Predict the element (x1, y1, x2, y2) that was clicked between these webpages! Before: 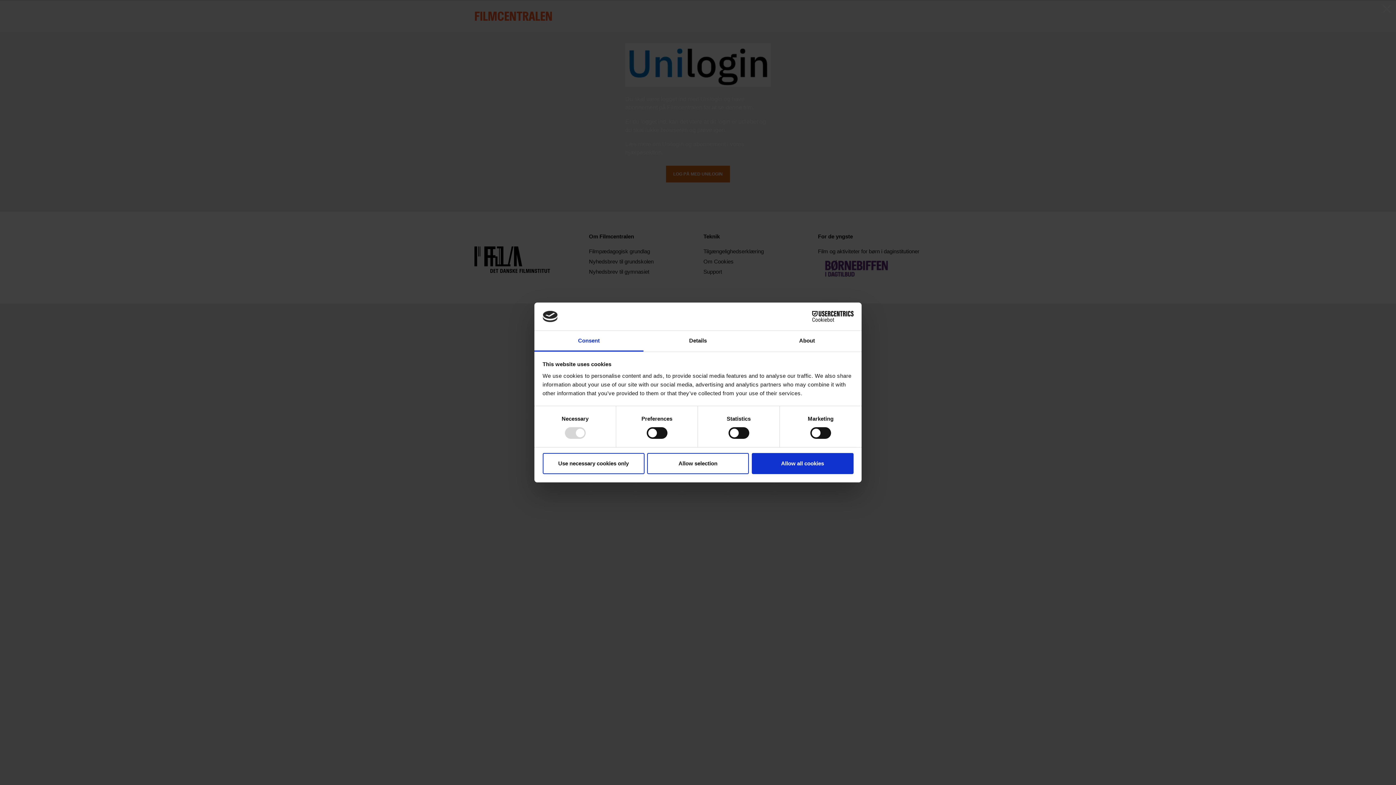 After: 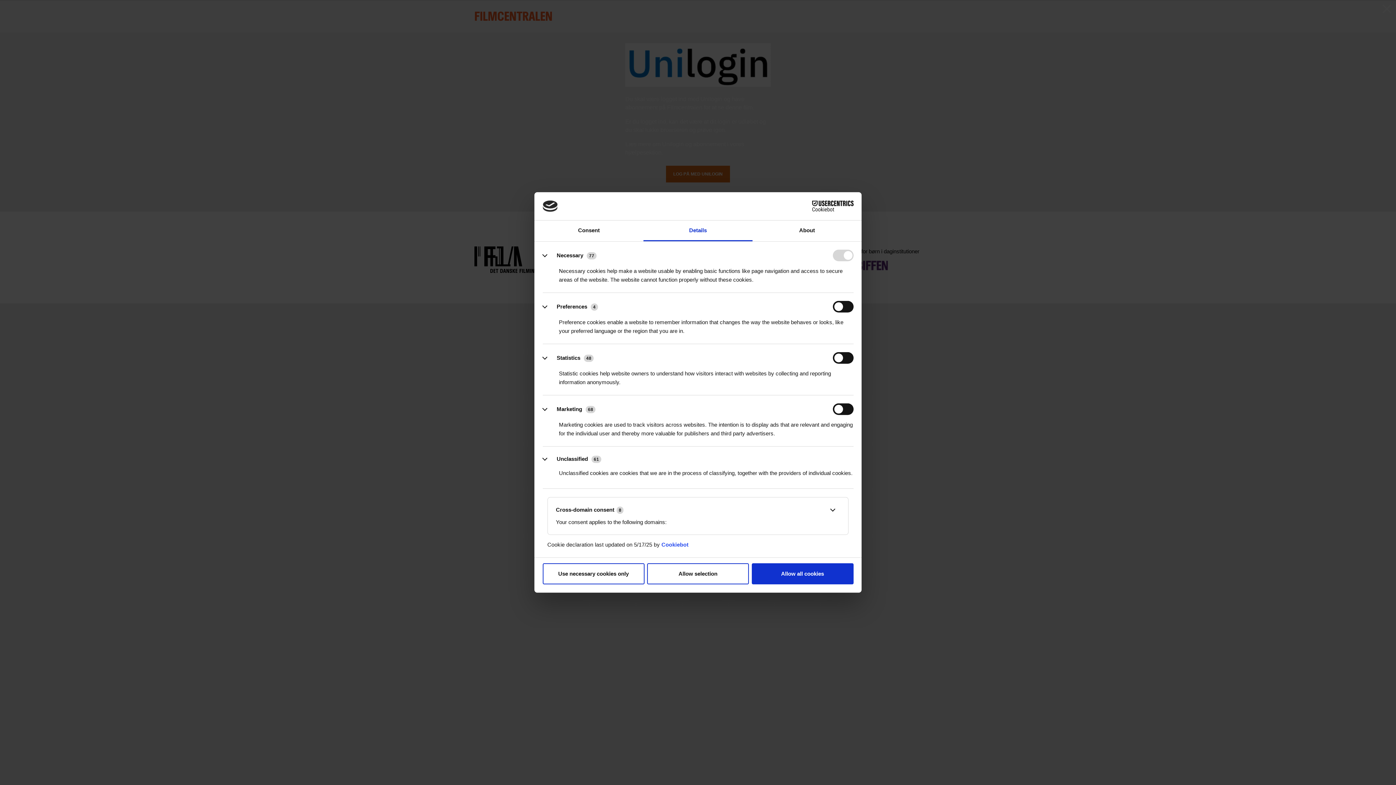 Action: bbox: (643, 331, 752, 351) label: Details